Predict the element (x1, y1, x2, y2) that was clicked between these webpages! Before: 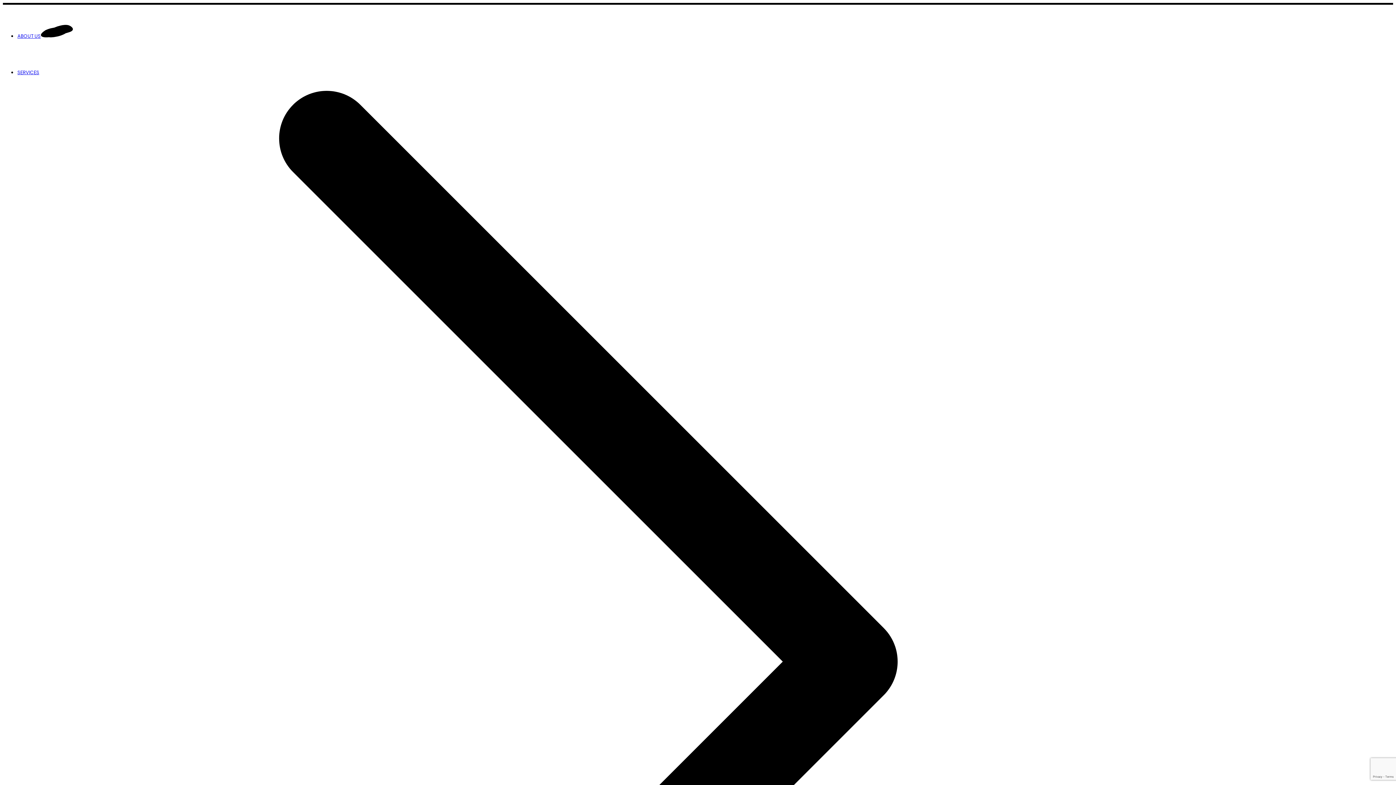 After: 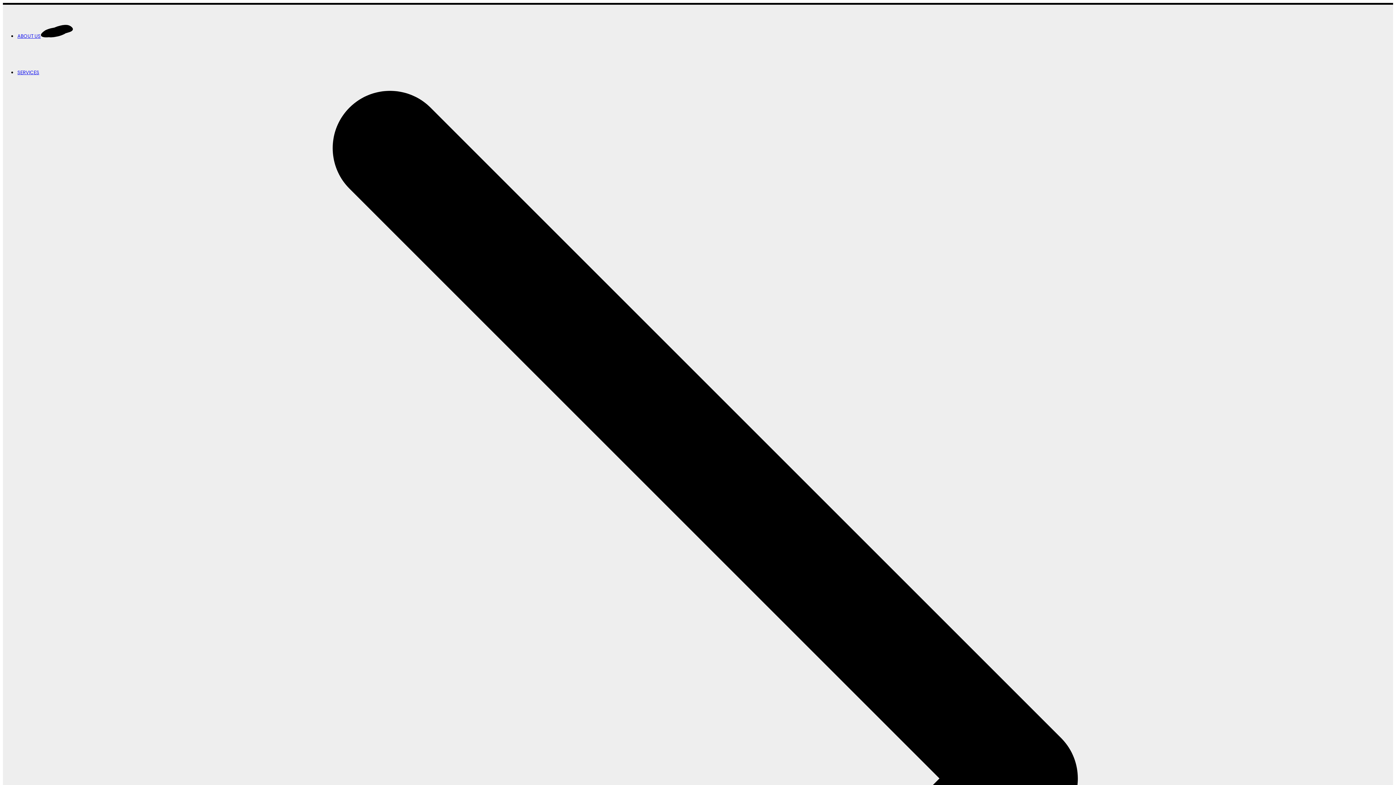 Action: label: ABOUT US bbox: (17, 32, 73, 39)